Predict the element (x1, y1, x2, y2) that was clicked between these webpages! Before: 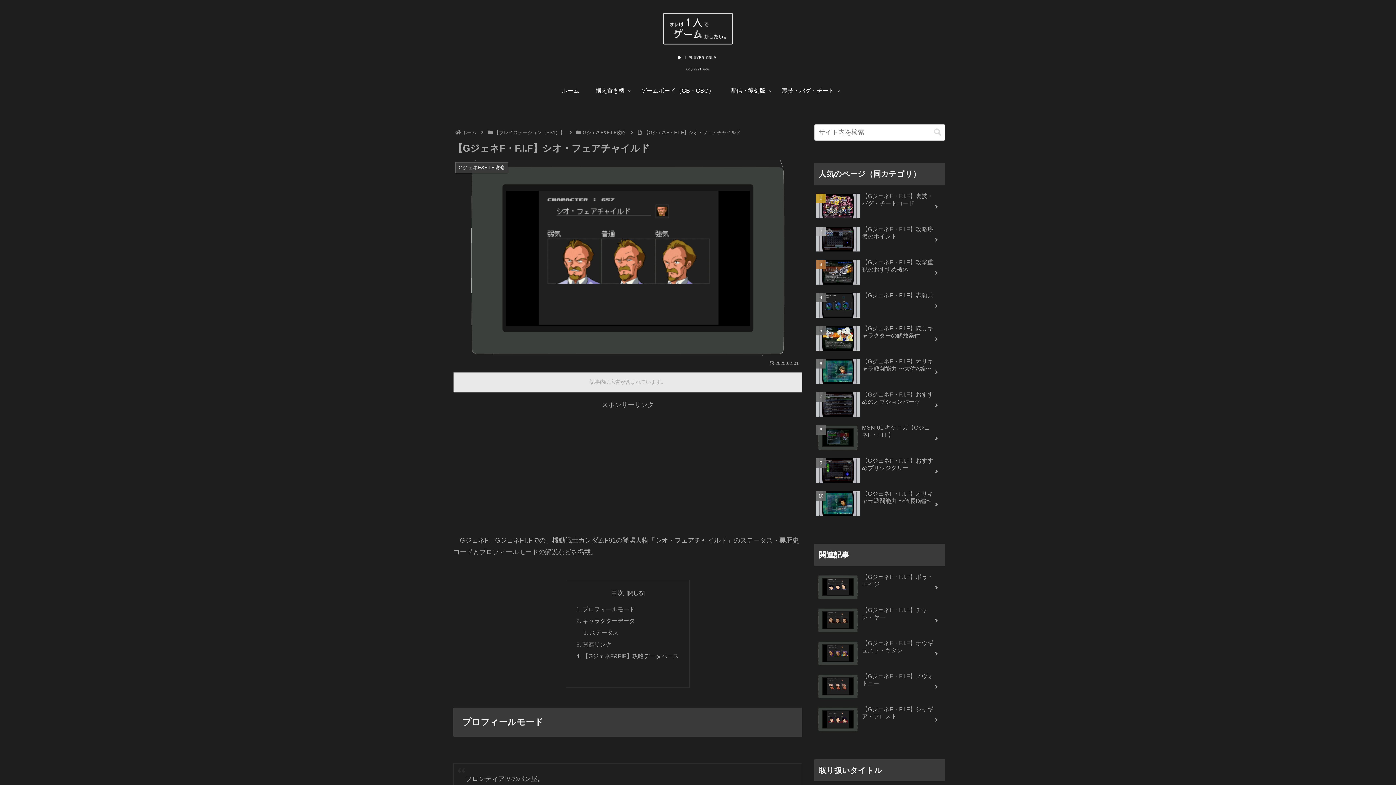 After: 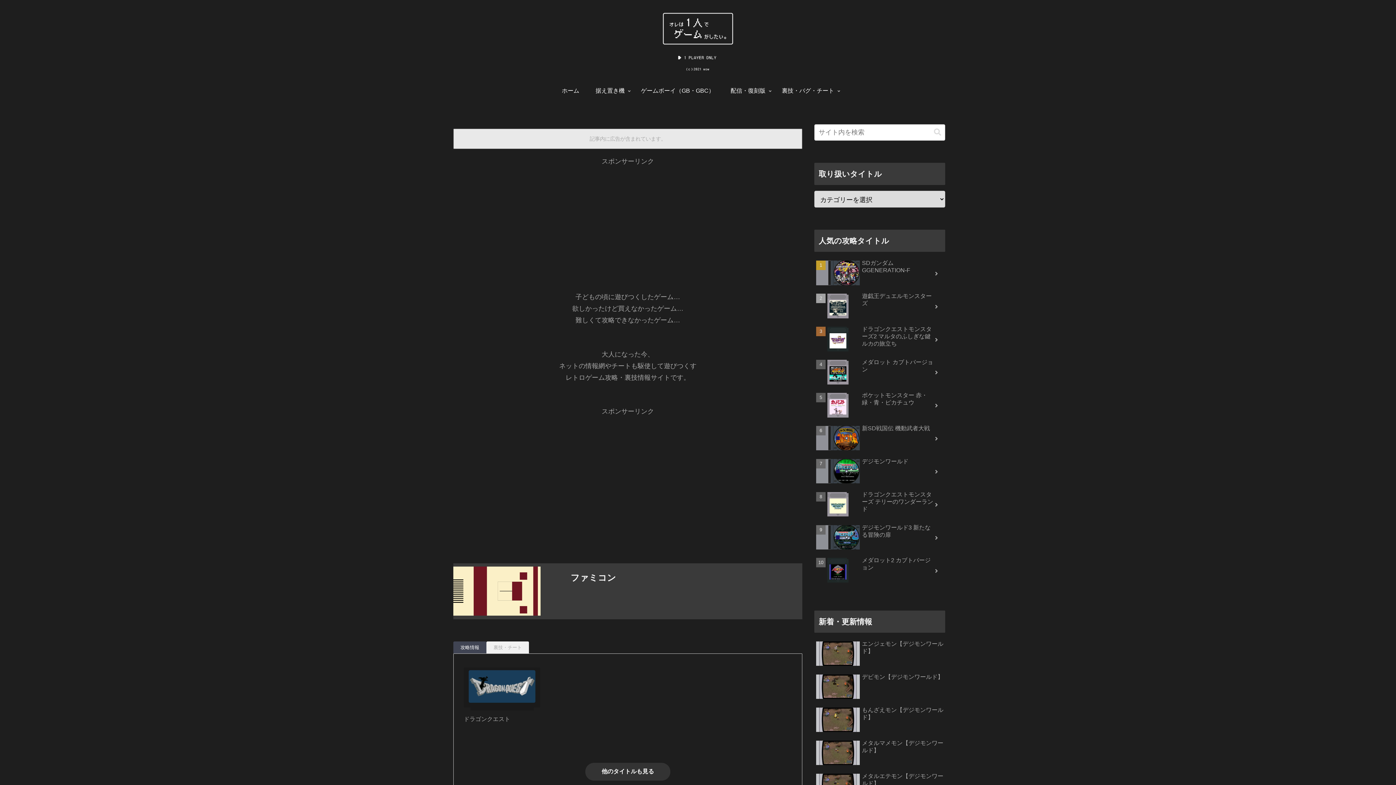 Action: label: ホーム bbox: (461, 129, 477, 135)